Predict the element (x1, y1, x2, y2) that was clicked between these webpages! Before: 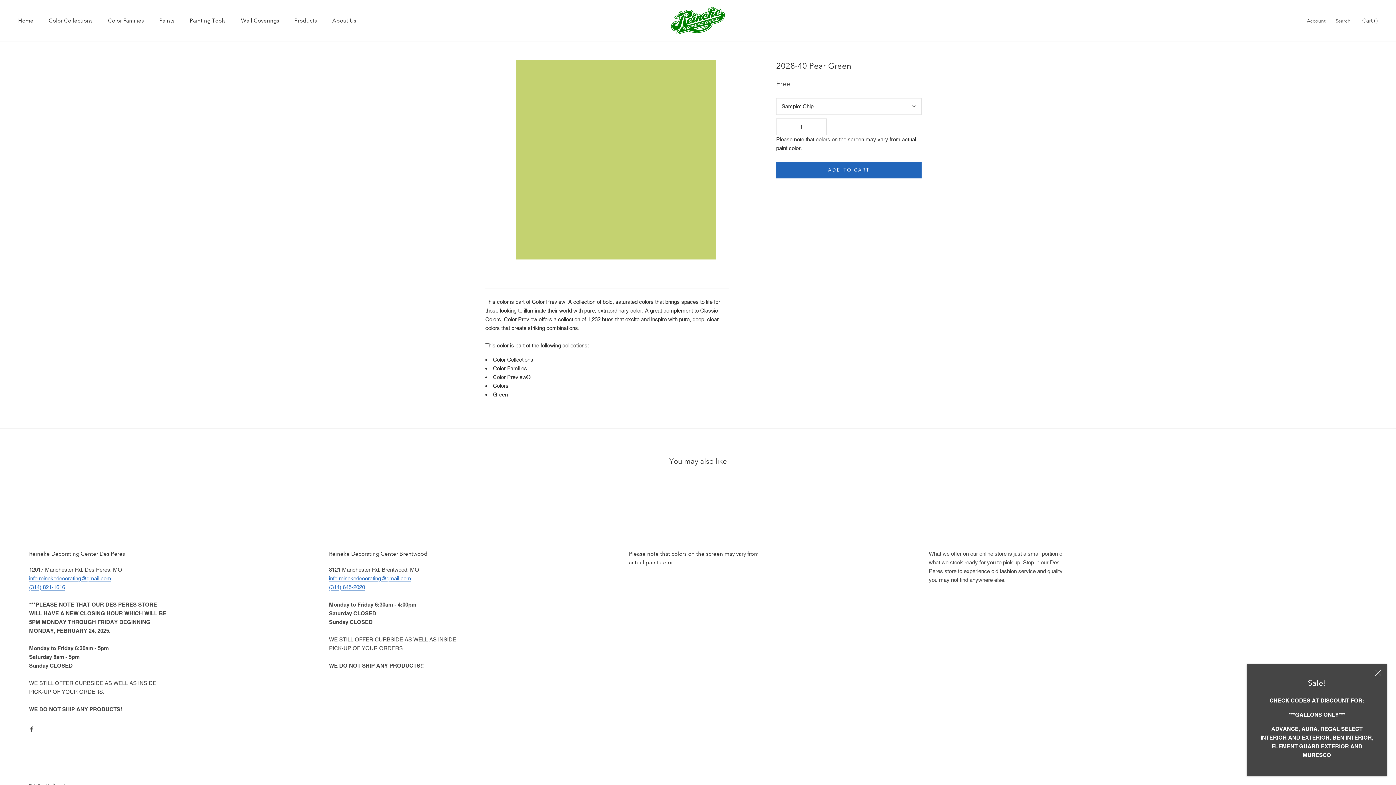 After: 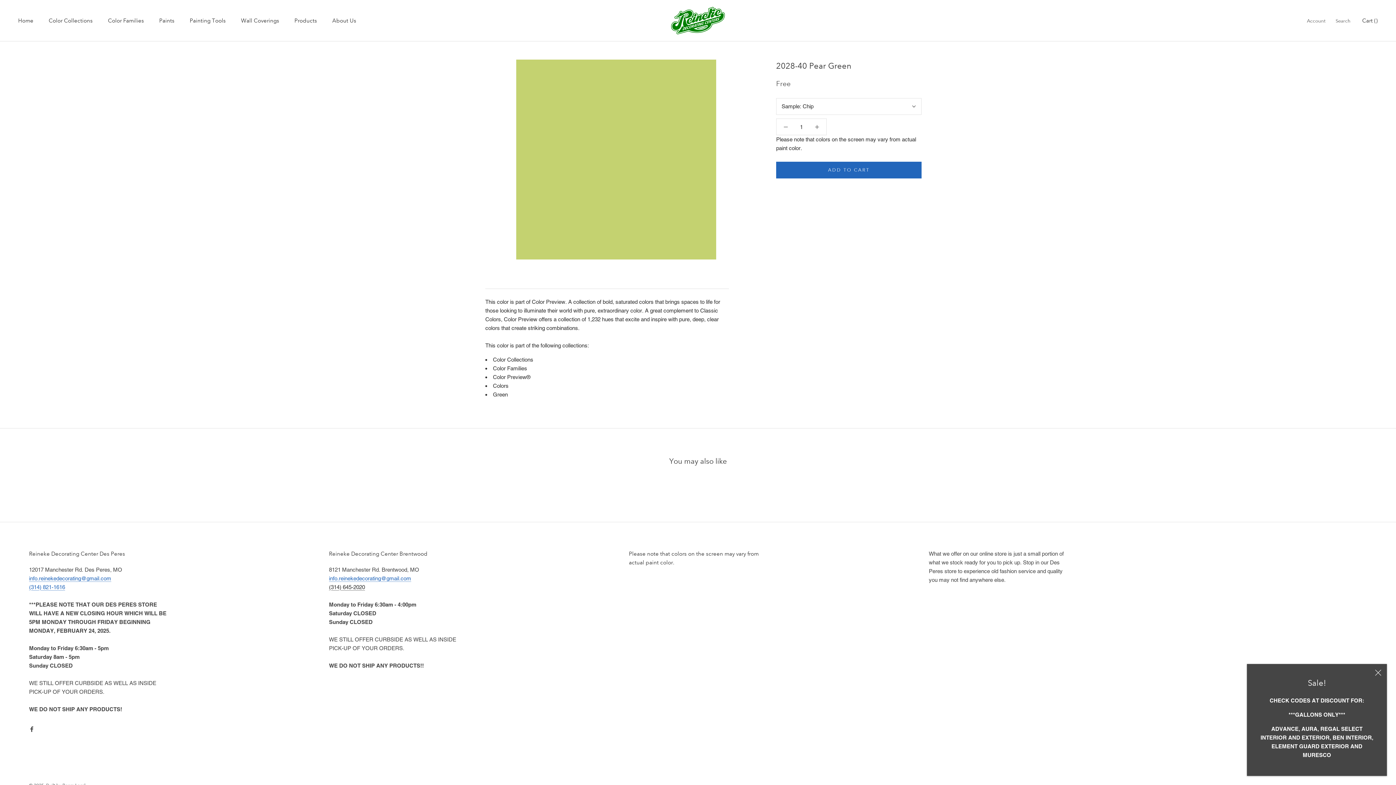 Action: bbox: (329, 584, 365, 590) label: (314) 645-2020